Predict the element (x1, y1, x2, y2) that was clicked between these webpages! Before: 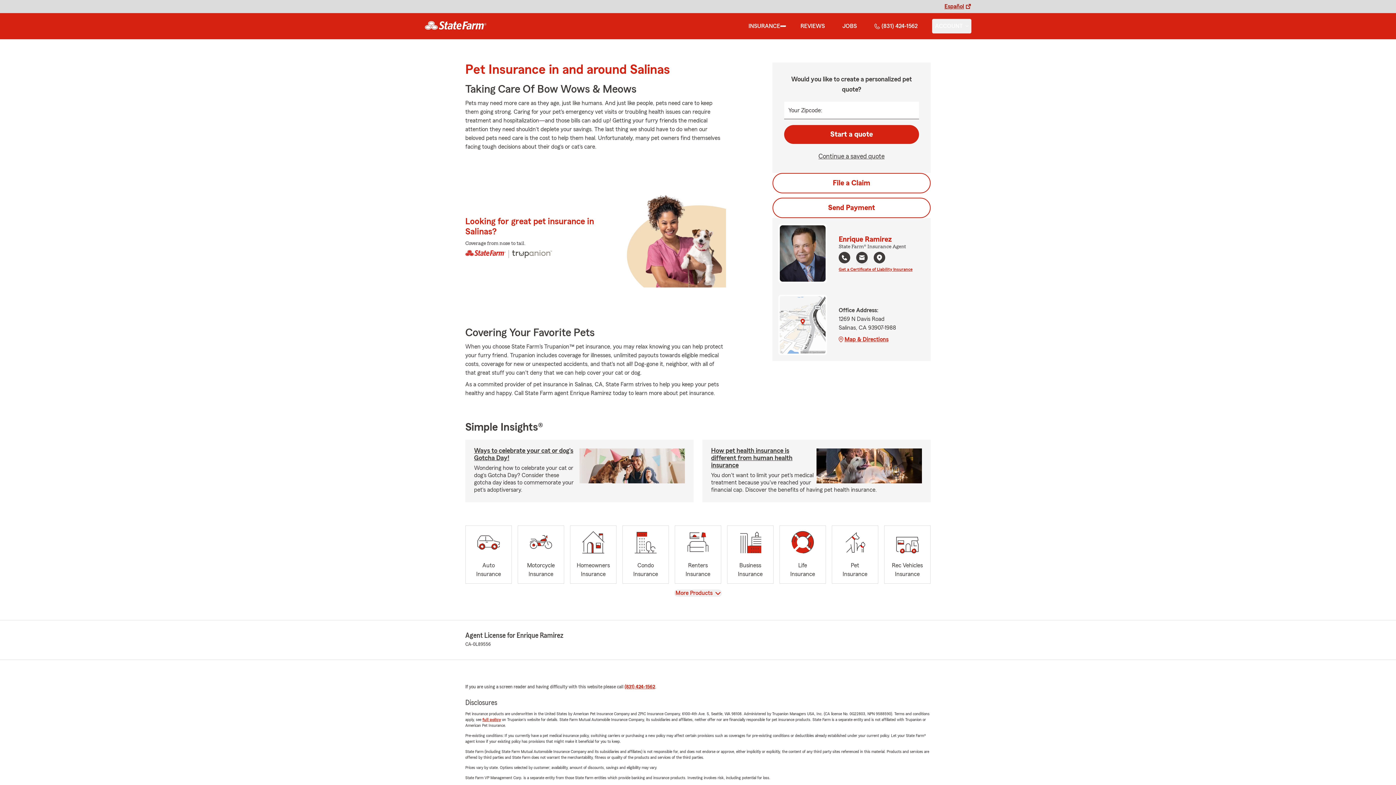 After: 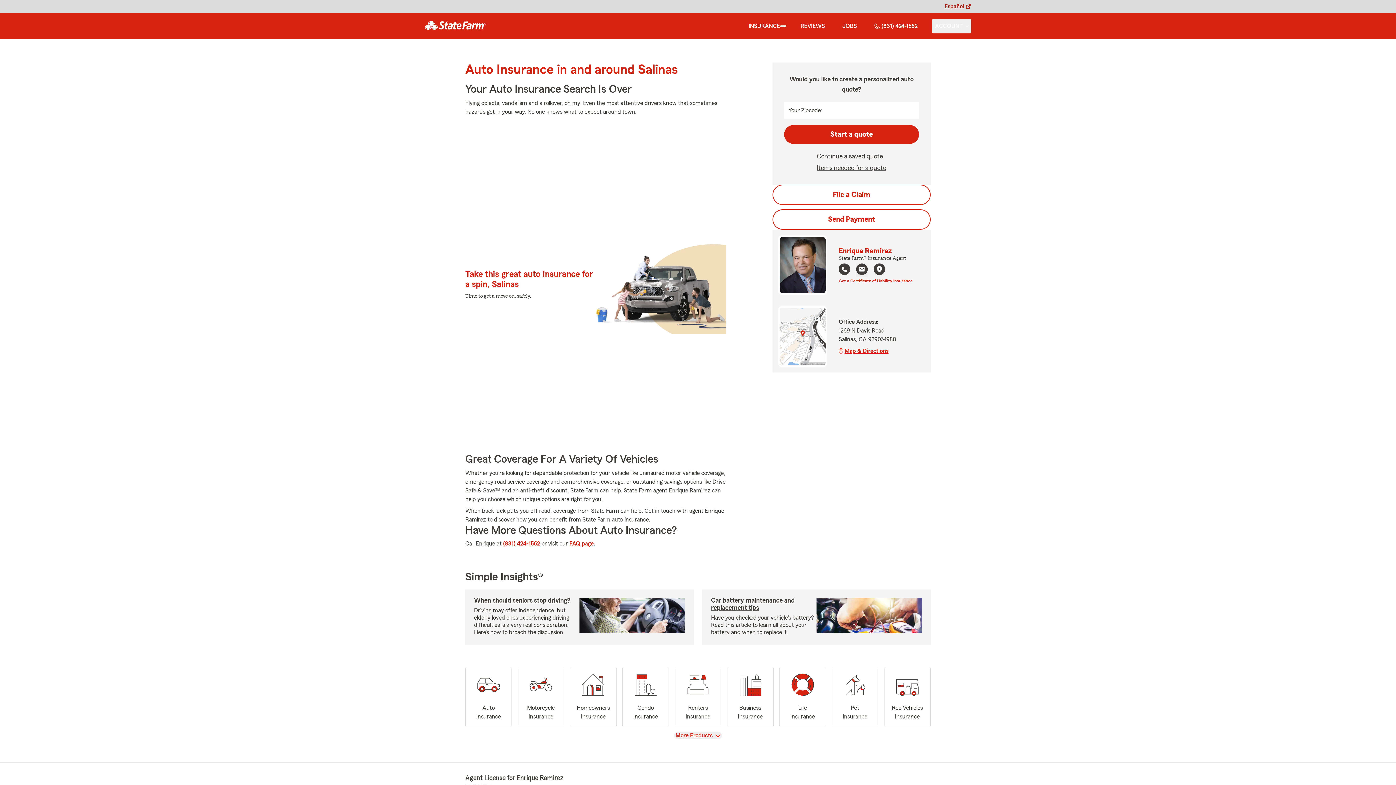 Action: bbox: (465, 525, 511, 584) label: Auto
Insurance